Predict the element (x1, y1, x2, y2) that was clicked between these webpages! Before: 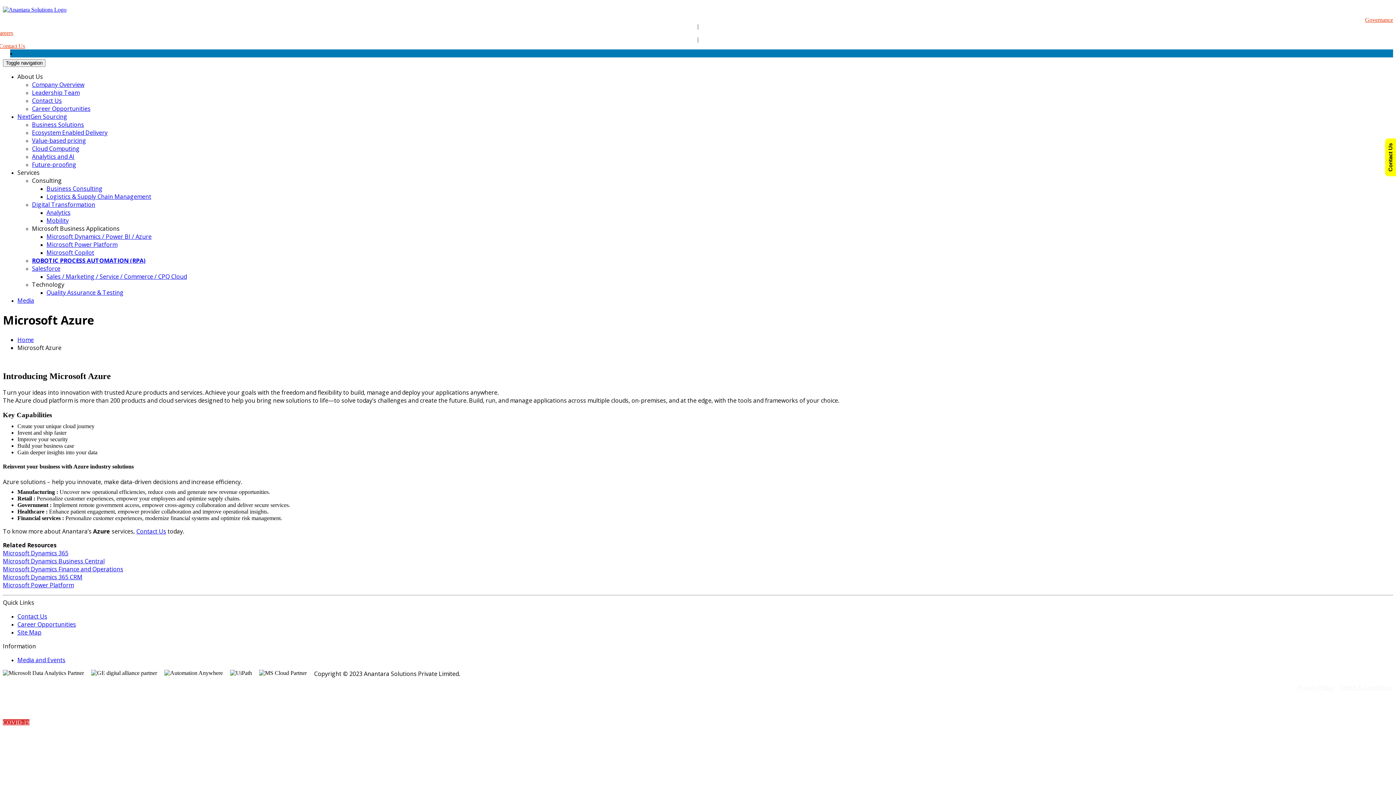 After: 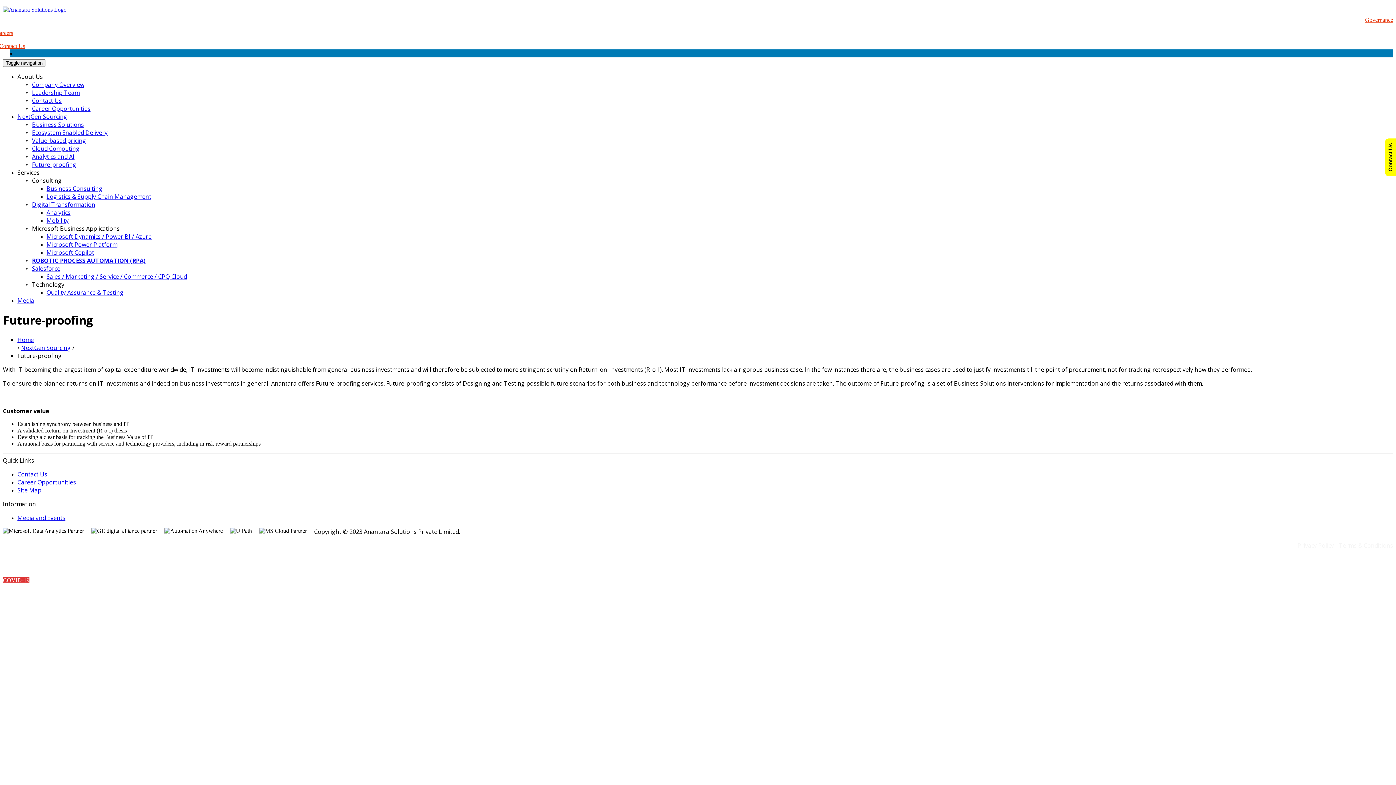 Action: label: Future-proofing bbox: (32, 160, 76, 168)